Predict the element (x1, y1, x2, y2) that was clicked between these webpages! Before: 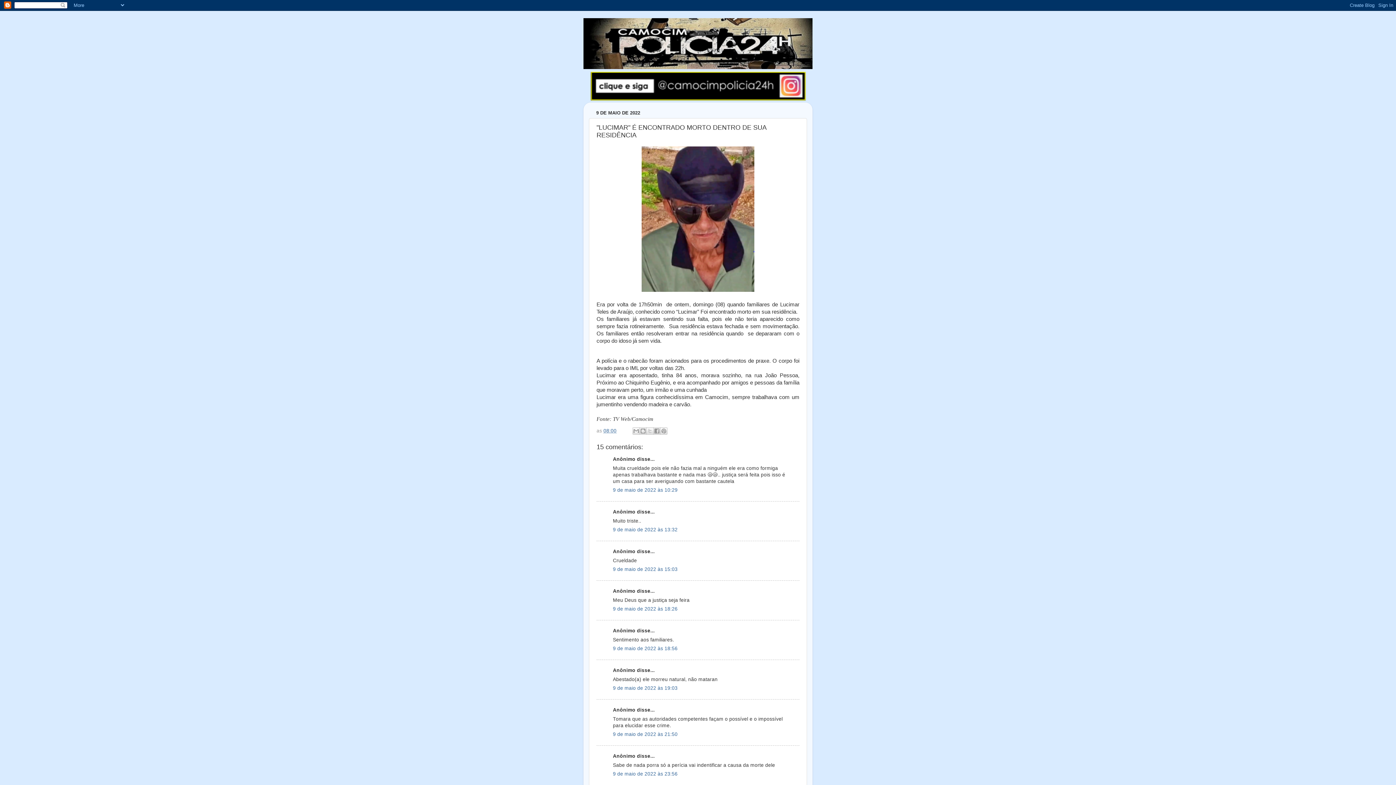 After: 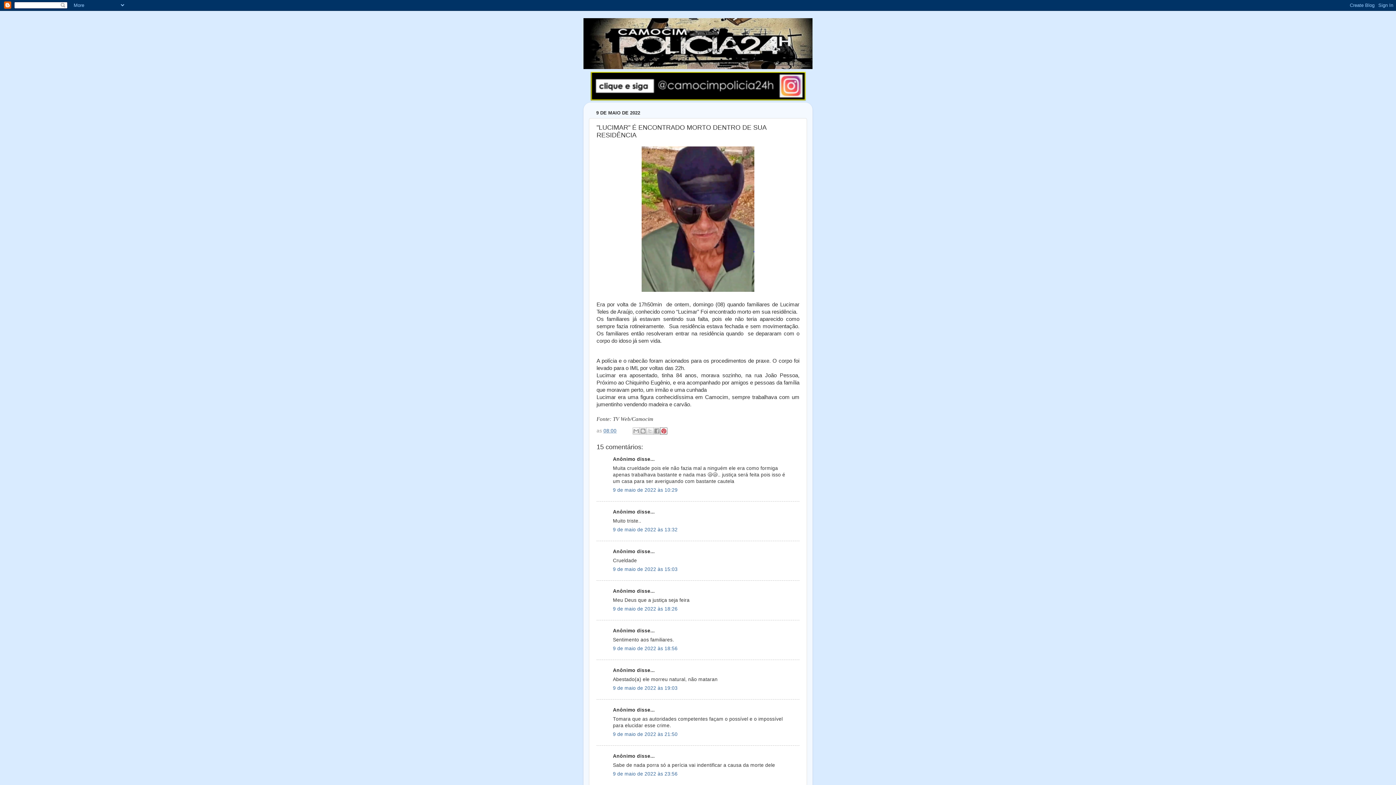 Action: bbox: (660, 427, 667, 435) label: Compartilhar com o Pinterest